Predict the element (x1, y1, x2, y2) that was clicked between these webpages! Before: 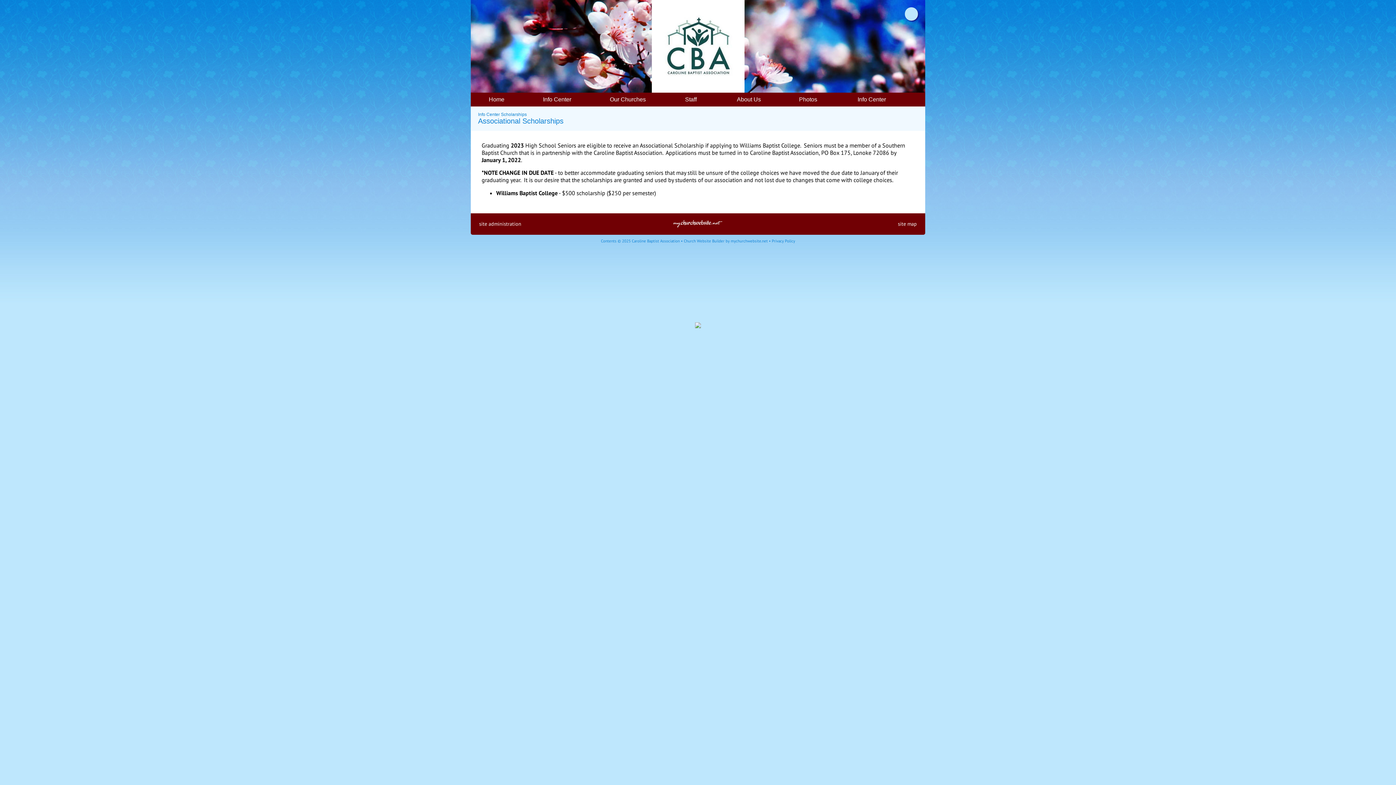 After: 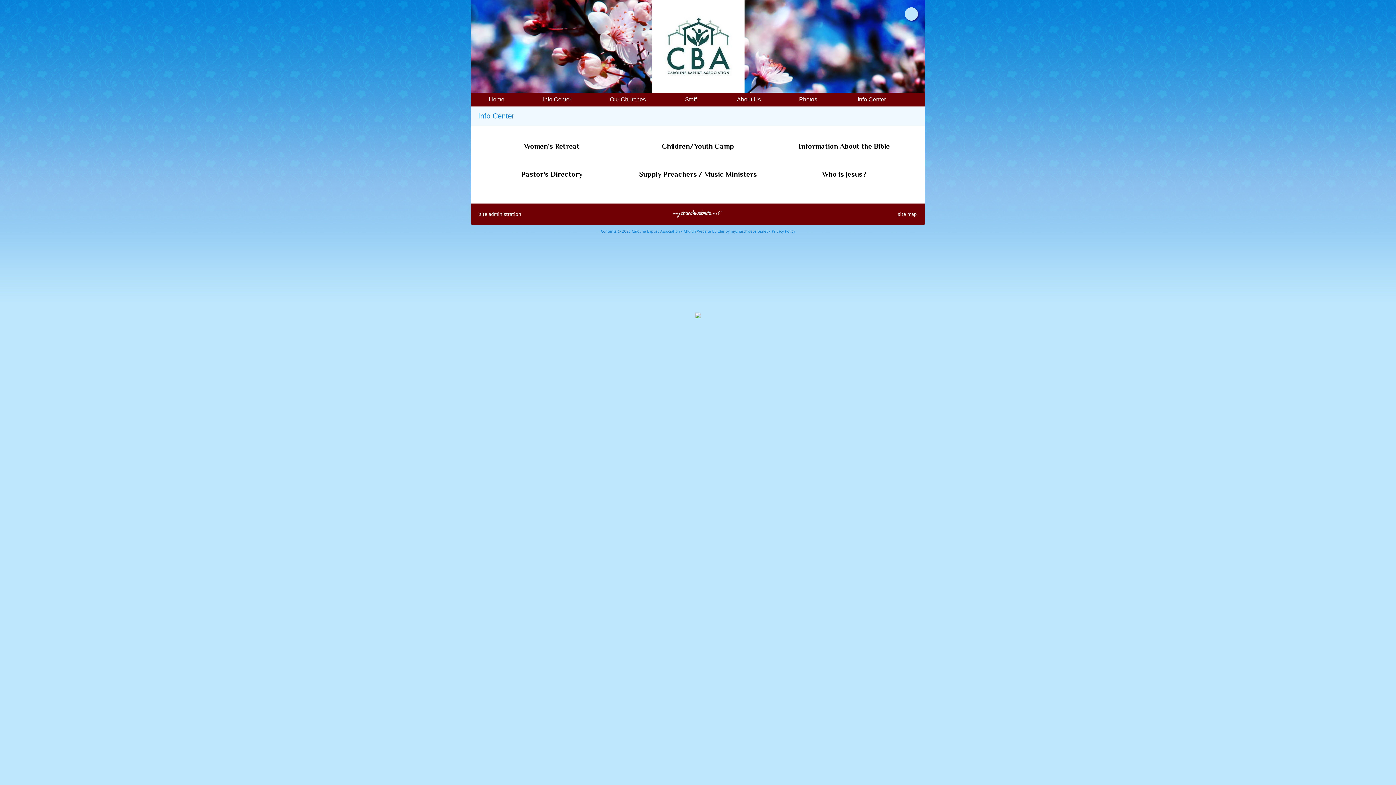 Action: bbox: (478, 112, 500, 117) label: Info Center